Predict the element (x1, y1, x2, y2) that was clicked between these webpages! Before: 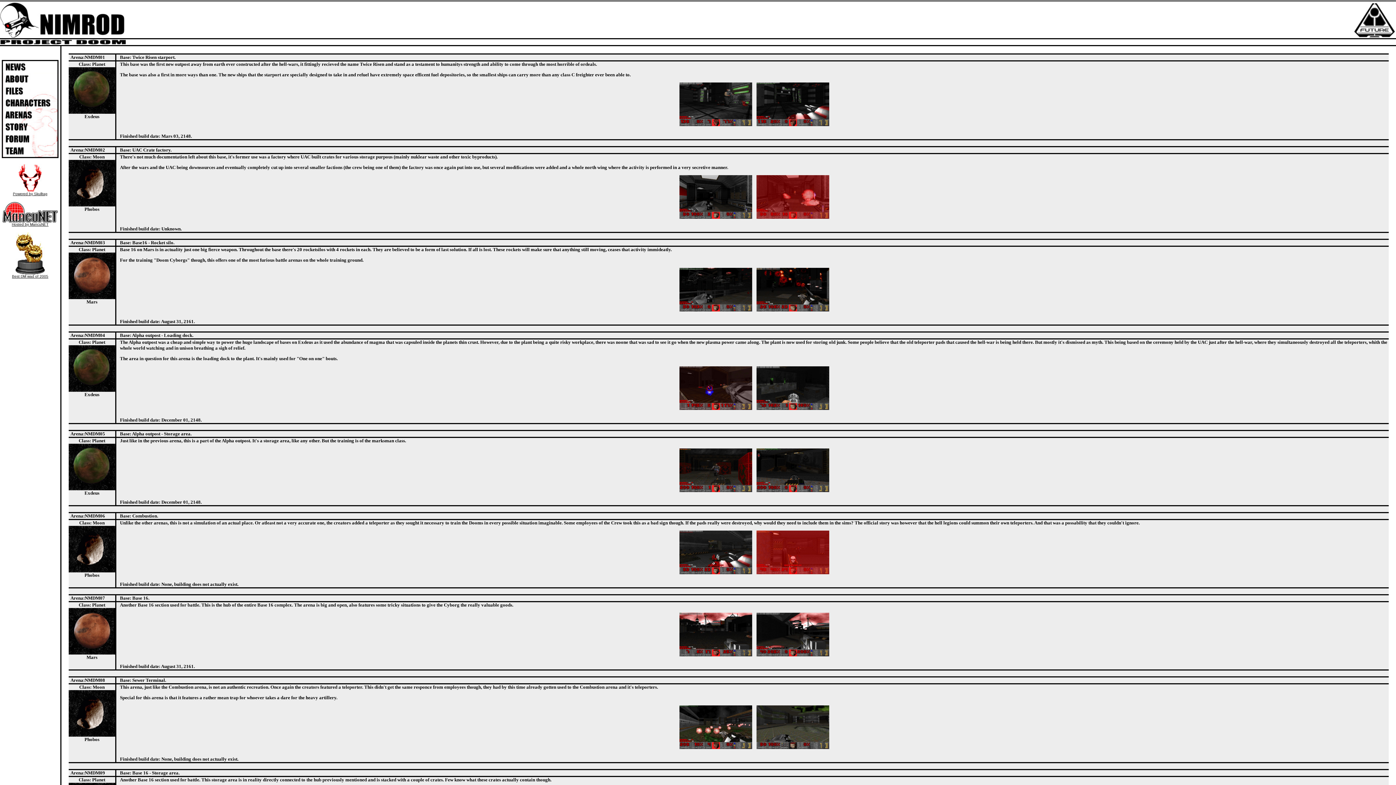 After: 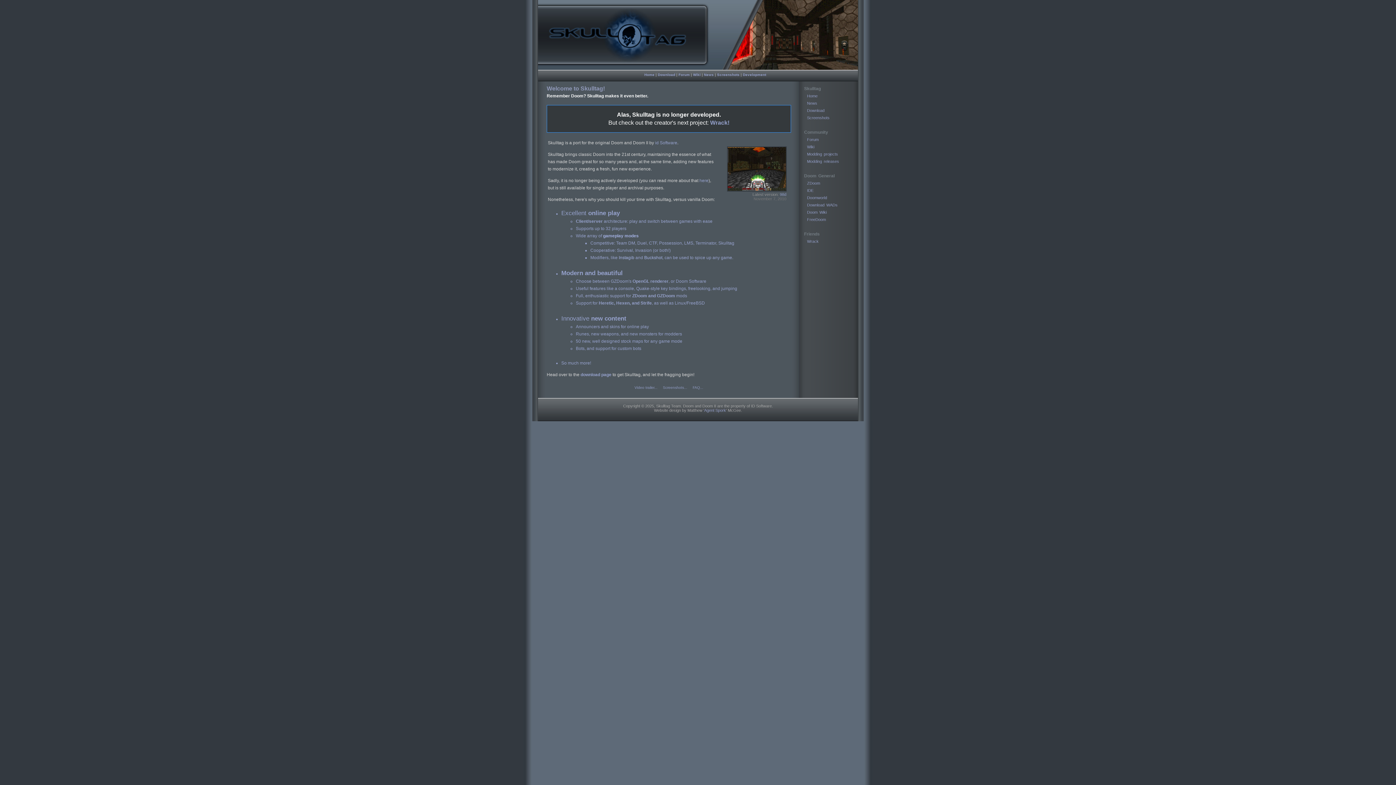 Action: bbox: (12, 186, 47, 196) label: 
Powered by Skulltag